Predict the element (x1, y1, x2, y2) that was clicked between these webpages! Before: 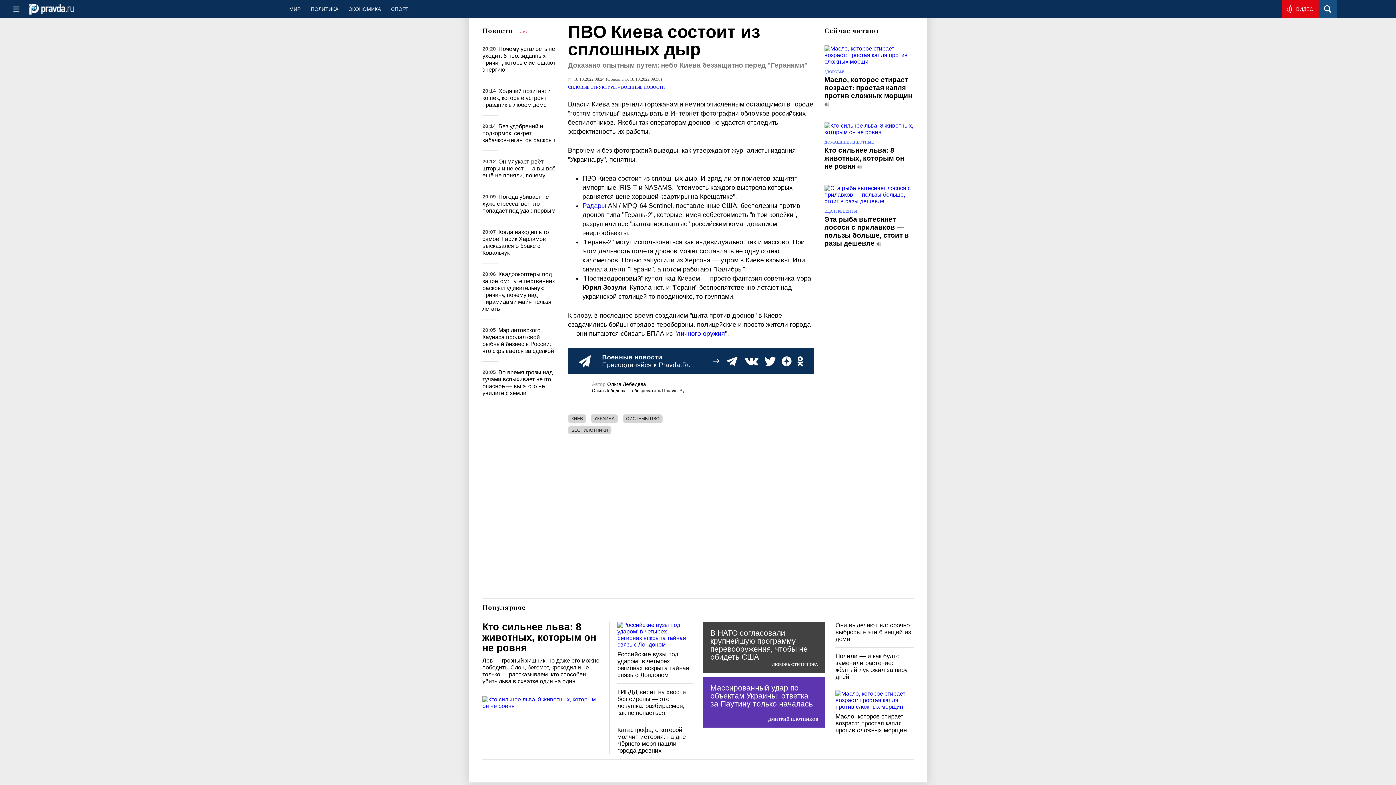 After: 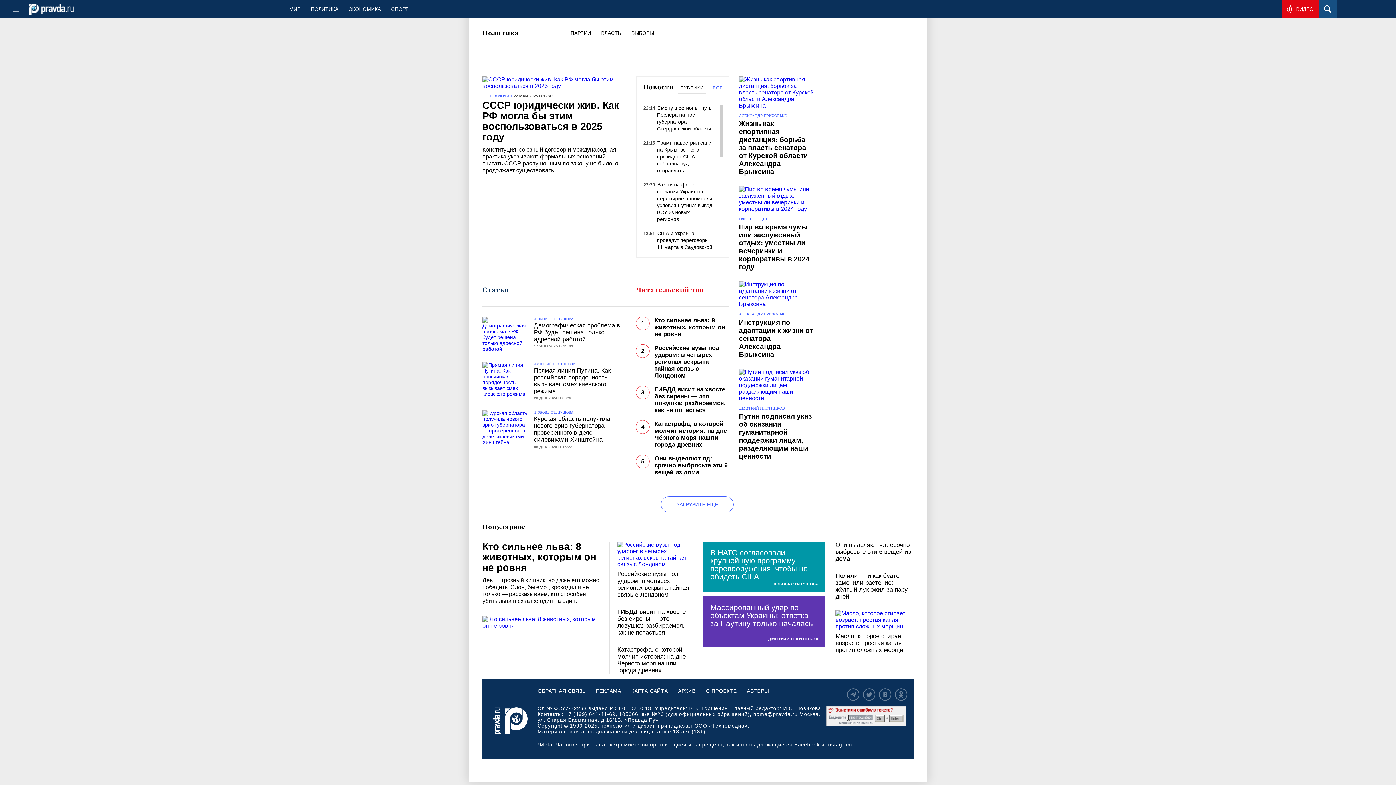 Action: bbox: (305, 0, 343, 18) label: ПОЛИТИКА